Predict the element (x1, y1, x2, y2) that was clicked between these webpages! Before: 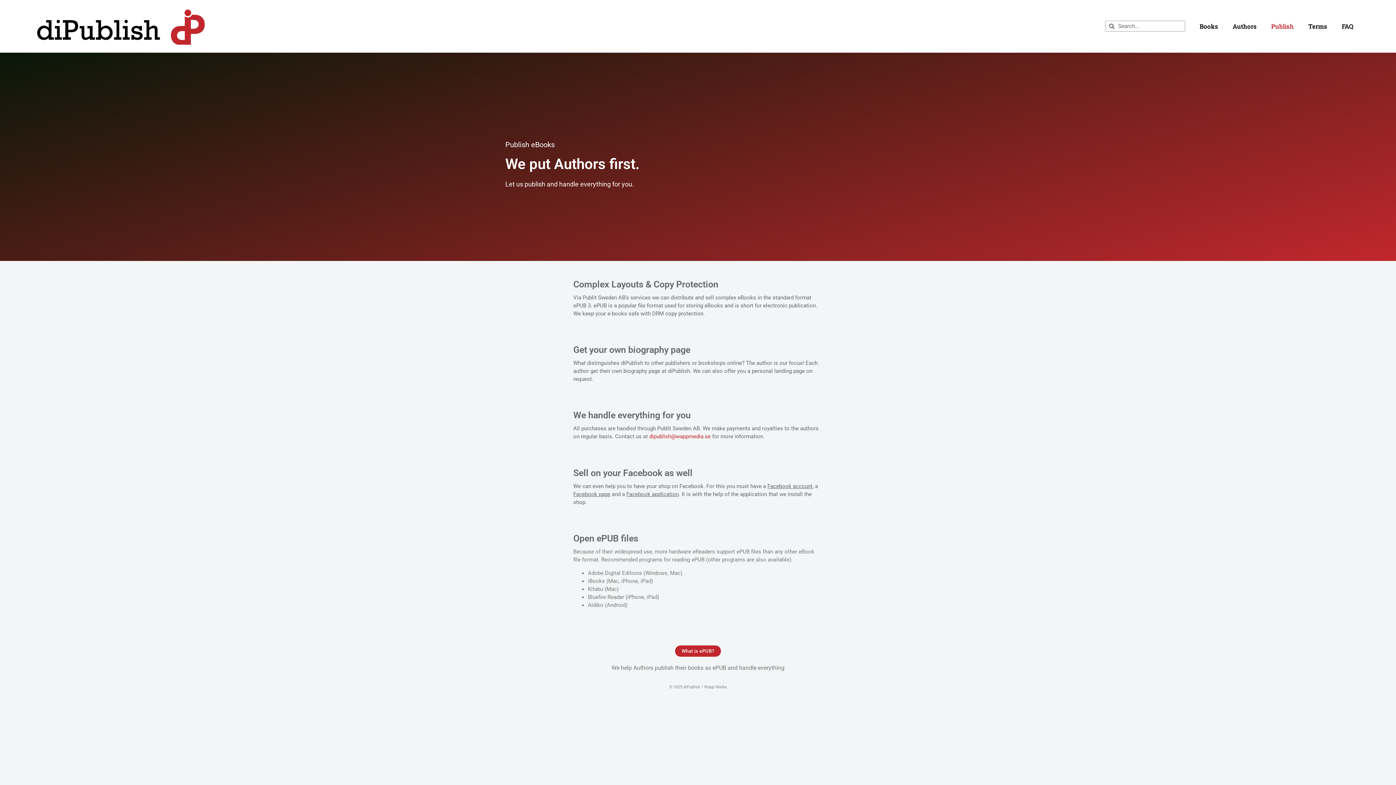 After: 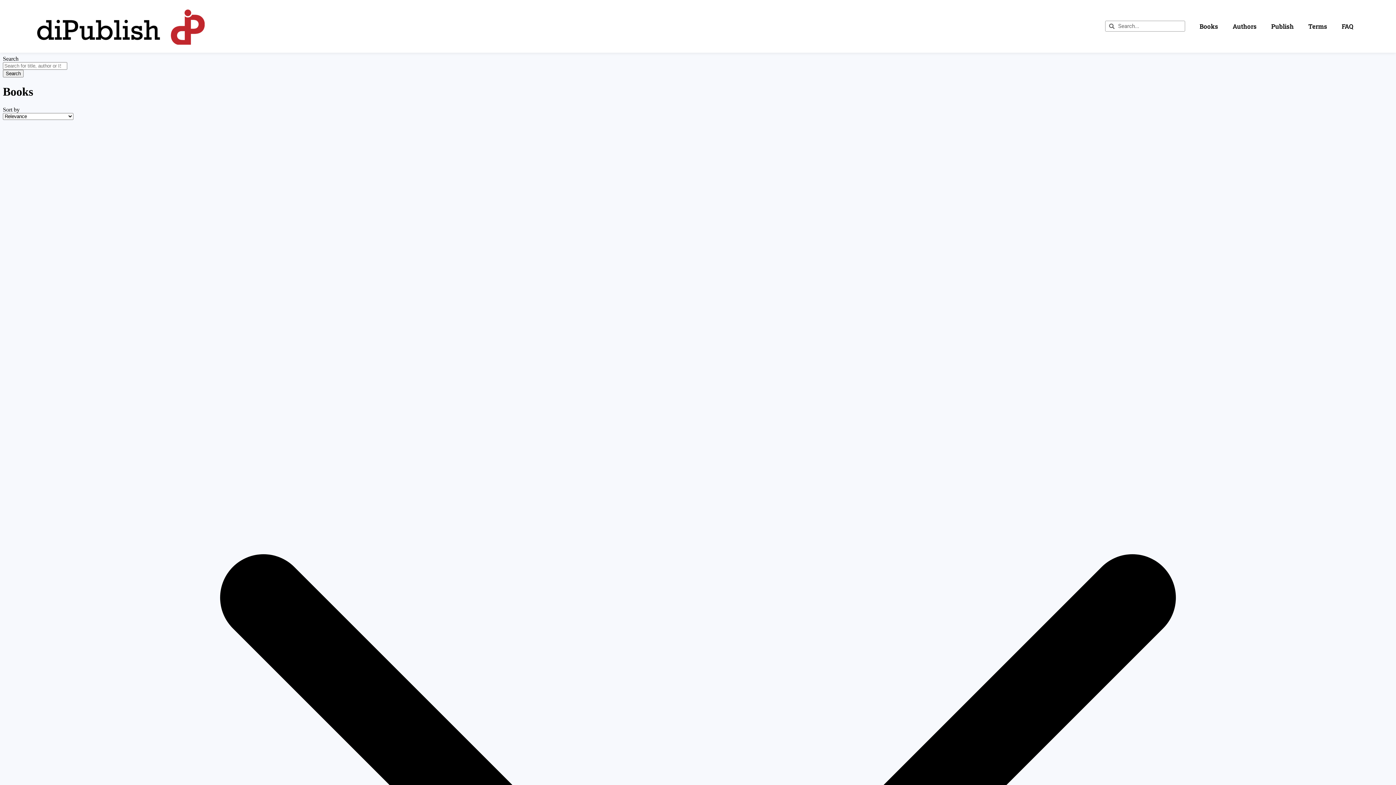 Action: bbox: (37, 8, 204, 44)